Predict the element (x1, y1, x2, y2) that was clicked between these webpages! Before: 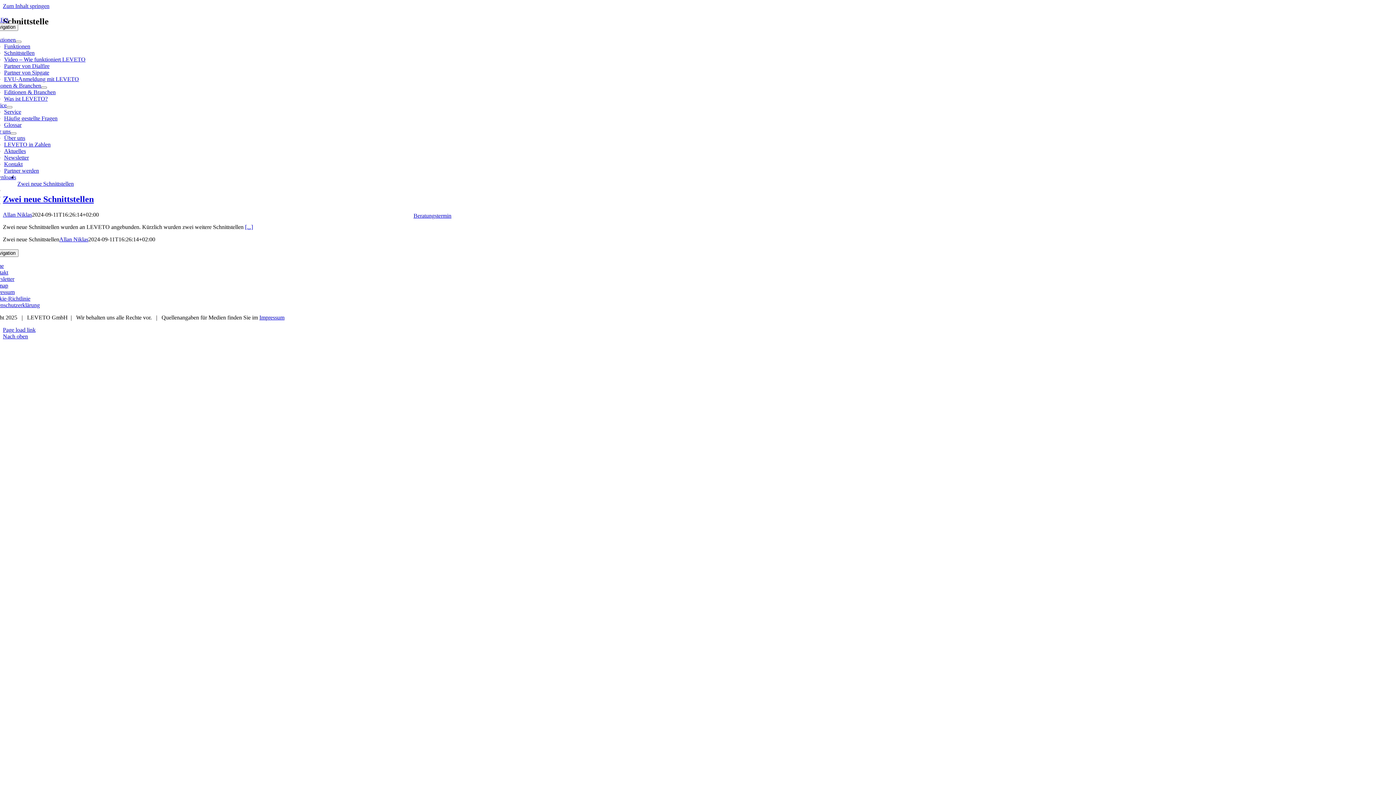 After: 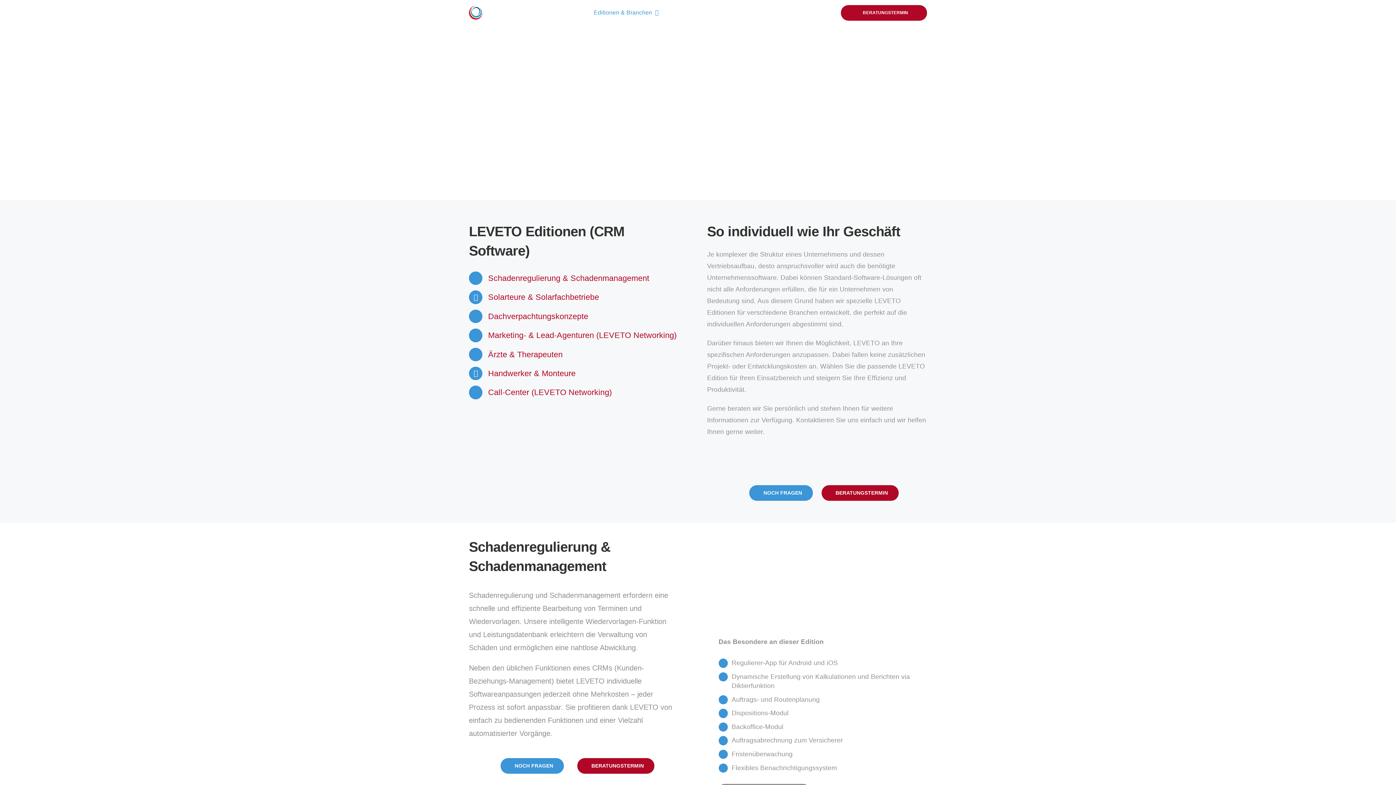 Action: label: Editionen & Branchen bbox: (4, 89, 55, 95)